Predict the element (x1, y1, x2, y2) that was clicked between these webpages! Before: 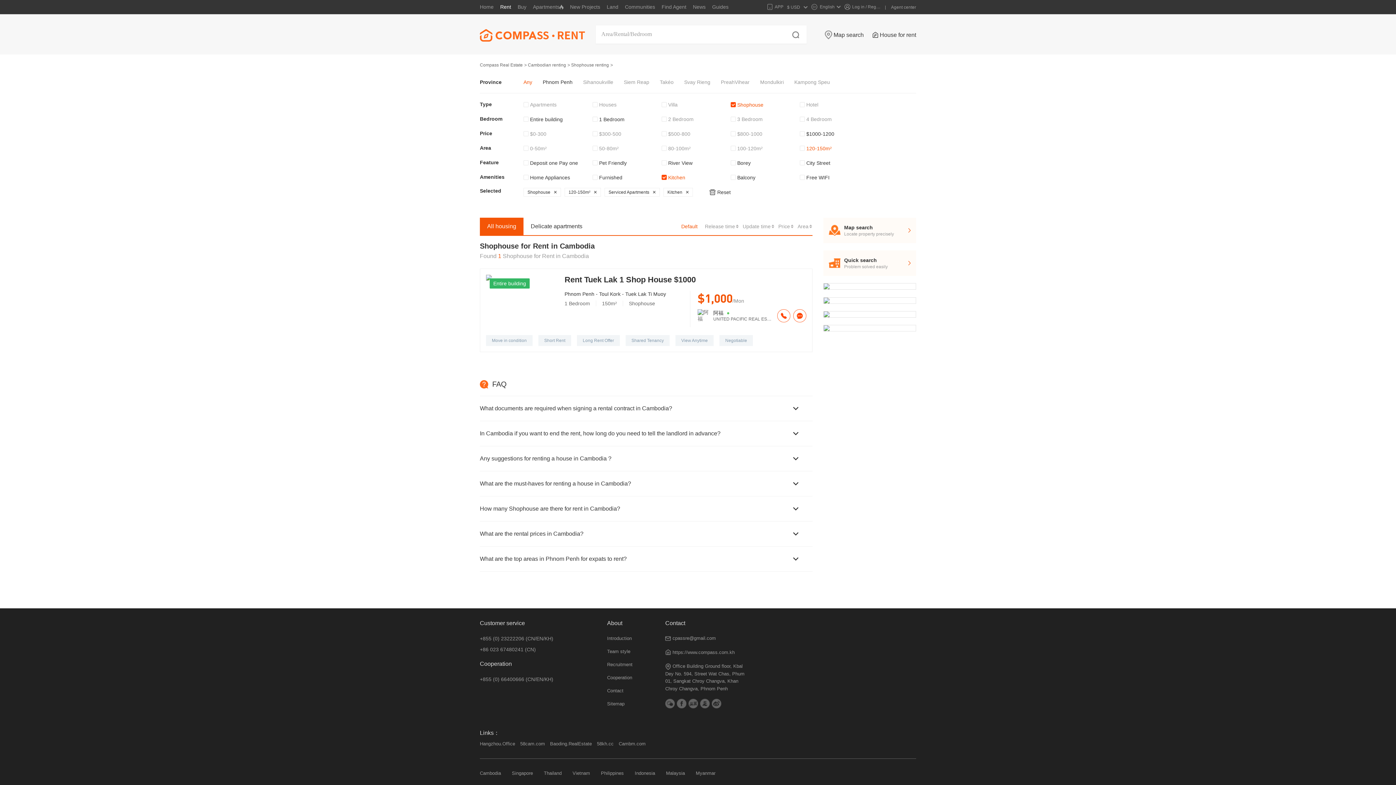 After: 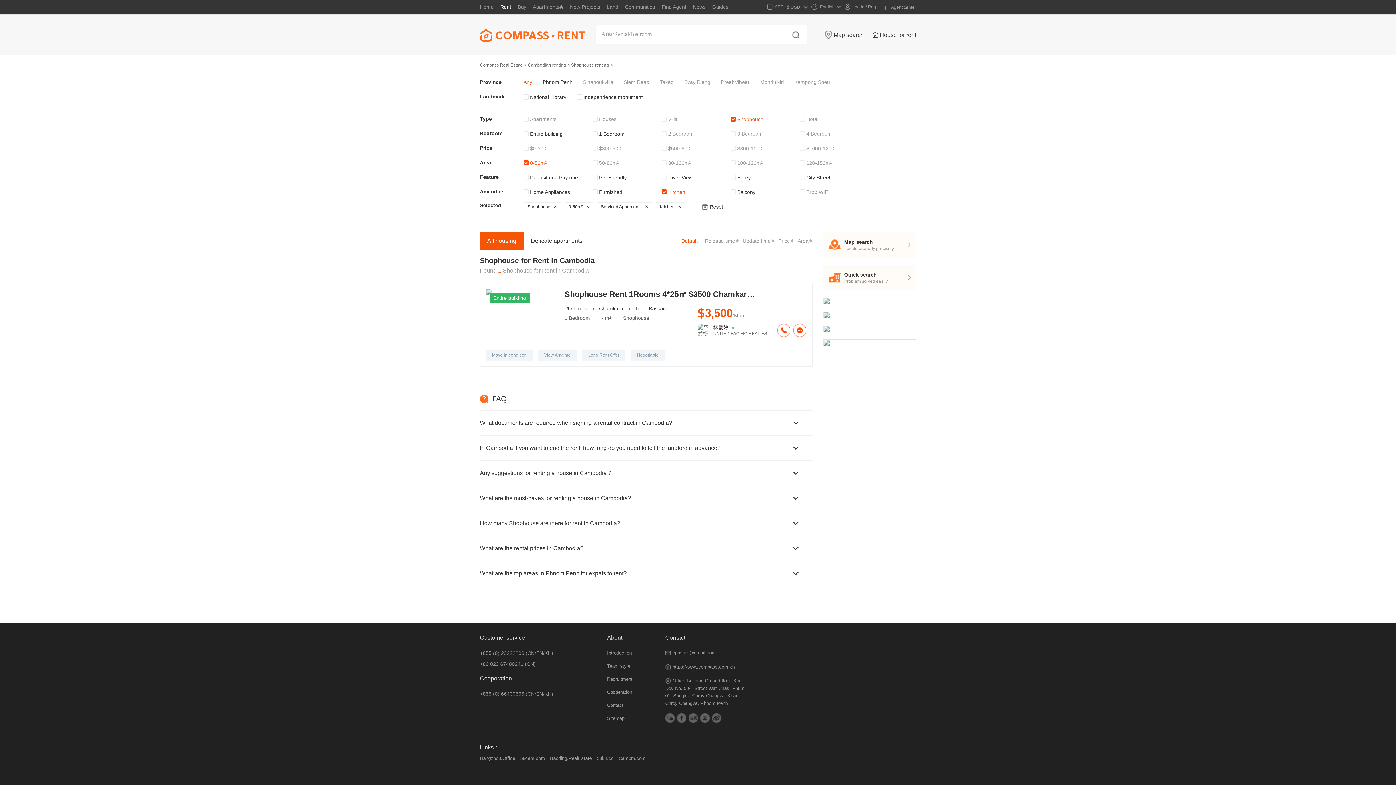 Action: bbox: (523, 145, 546, 150) label:  0-50m²